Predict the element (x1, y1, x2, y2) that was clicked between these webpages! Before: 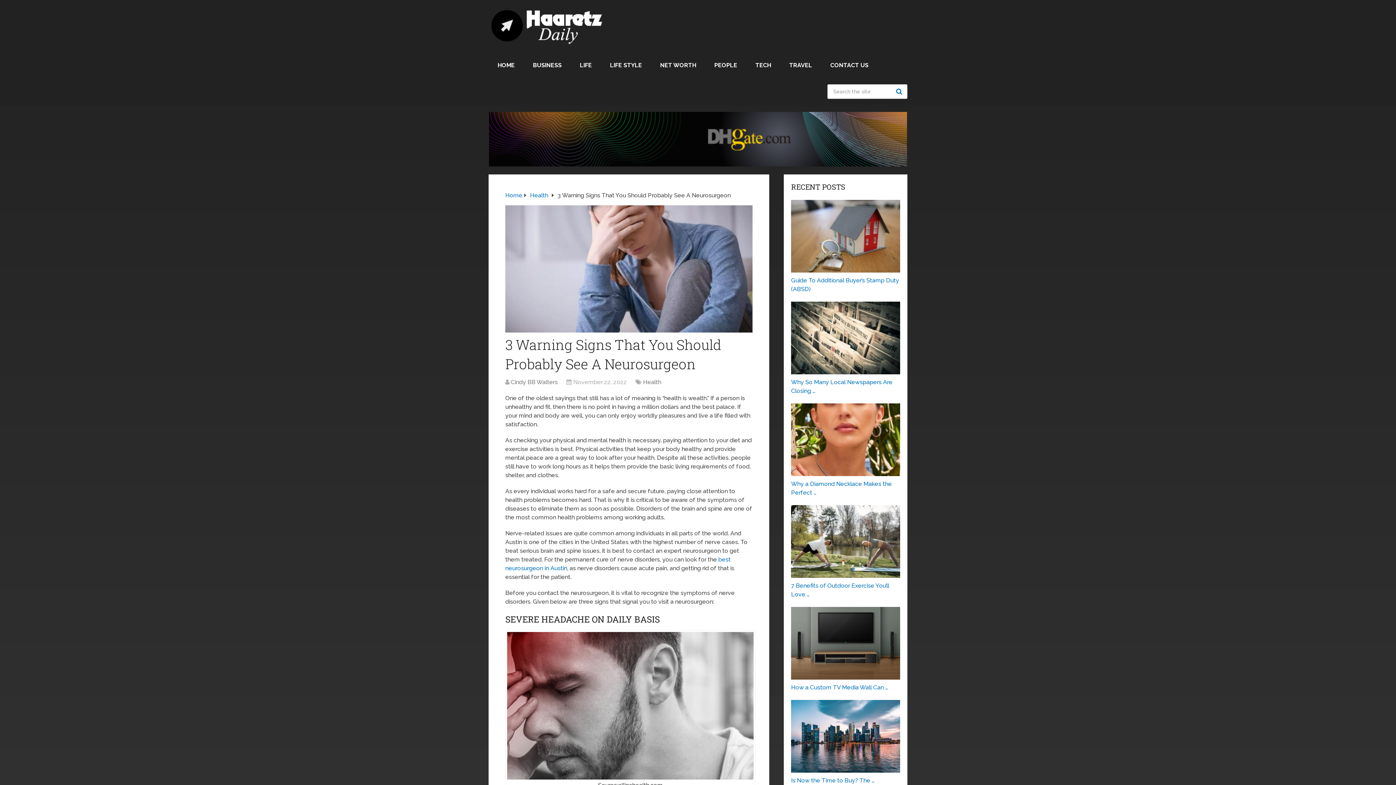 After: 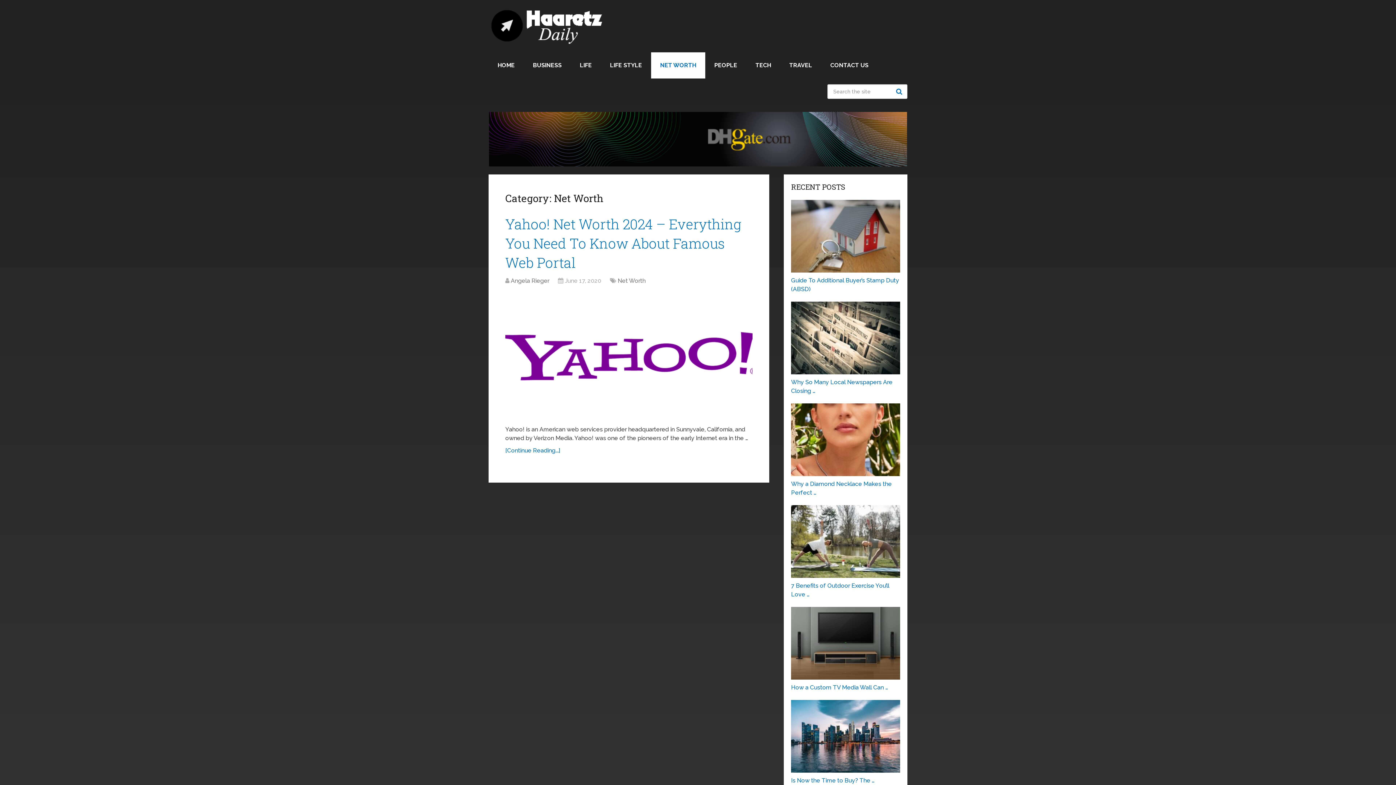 Action: bbox: (651, 52, 705, 78) label: NET WORTH